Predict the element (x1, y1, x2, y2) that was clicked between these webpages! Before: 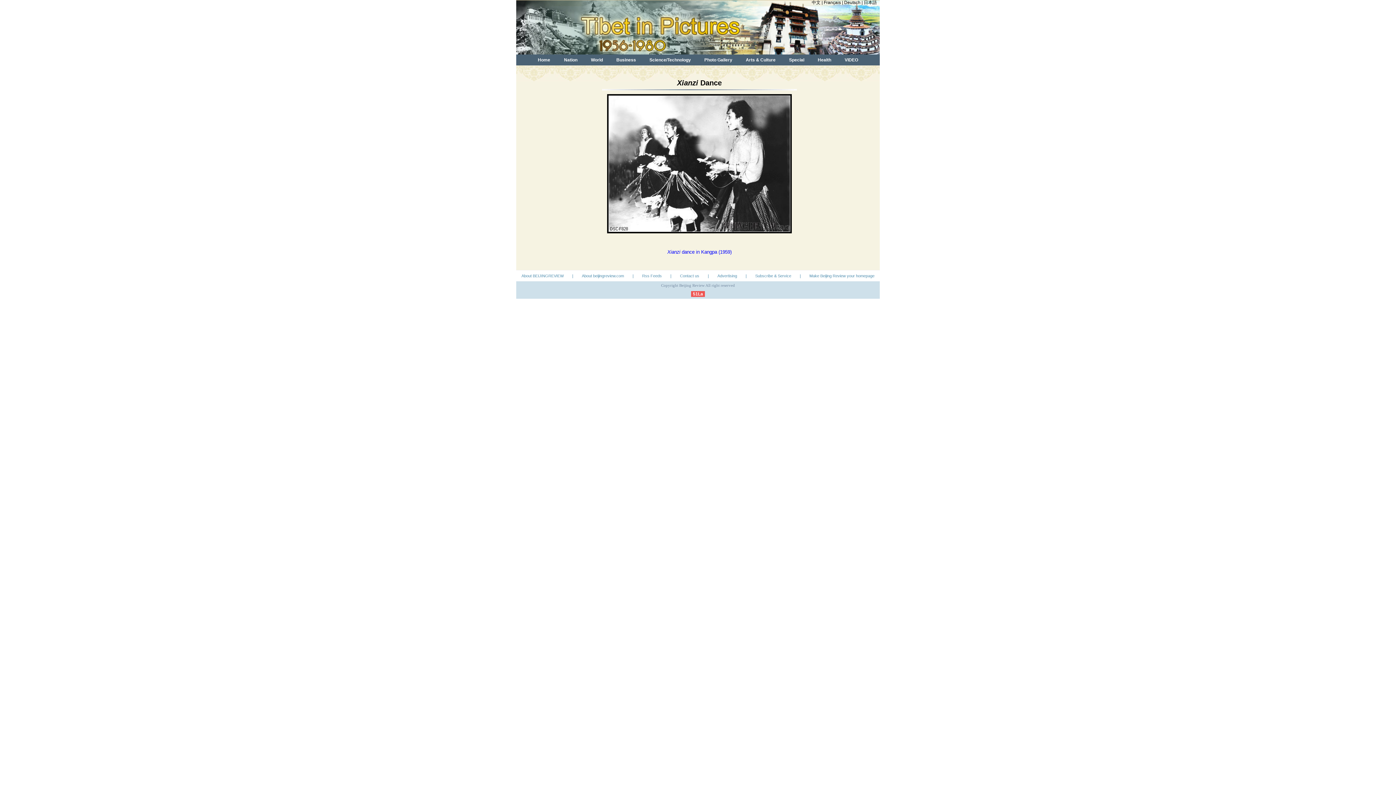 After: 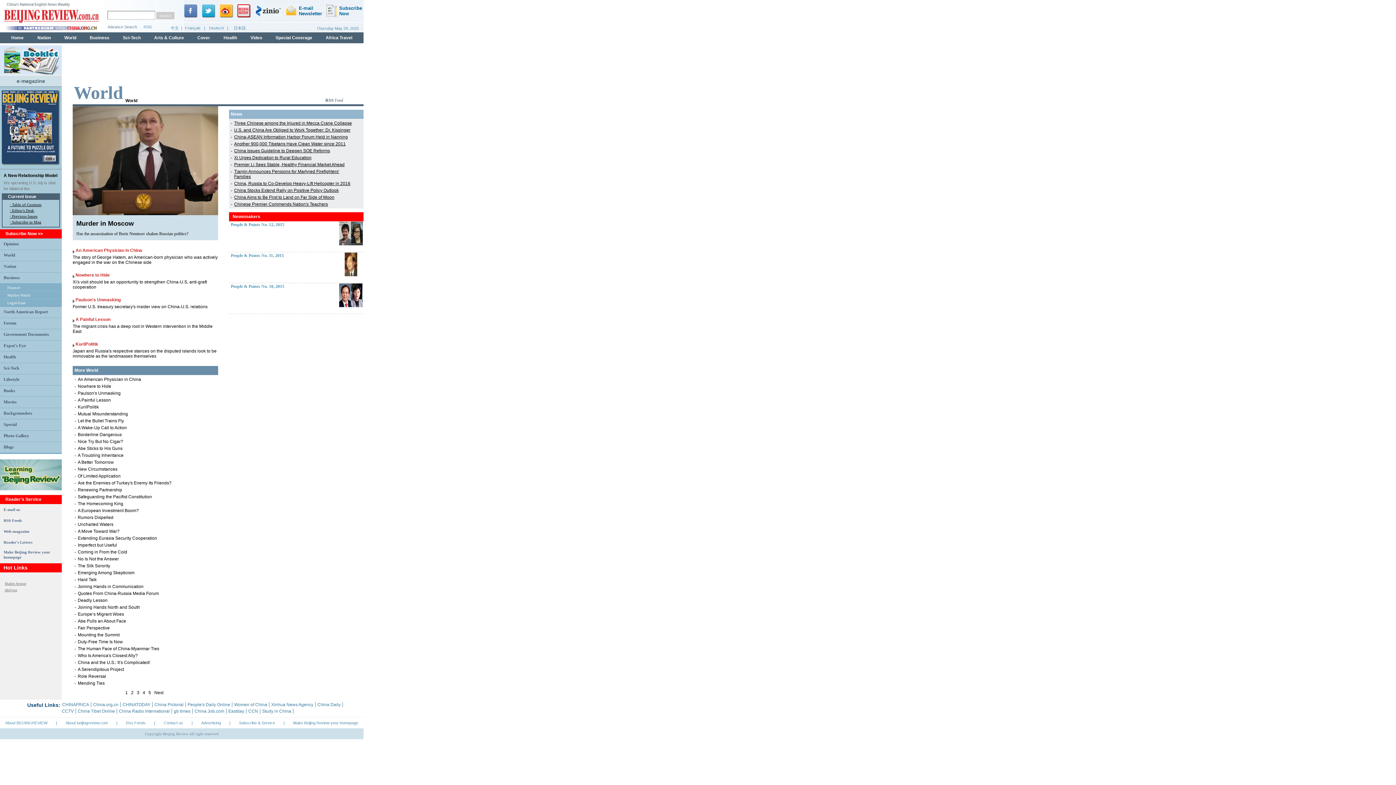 Action: label: World bbox: (591, 57, 603, 62)